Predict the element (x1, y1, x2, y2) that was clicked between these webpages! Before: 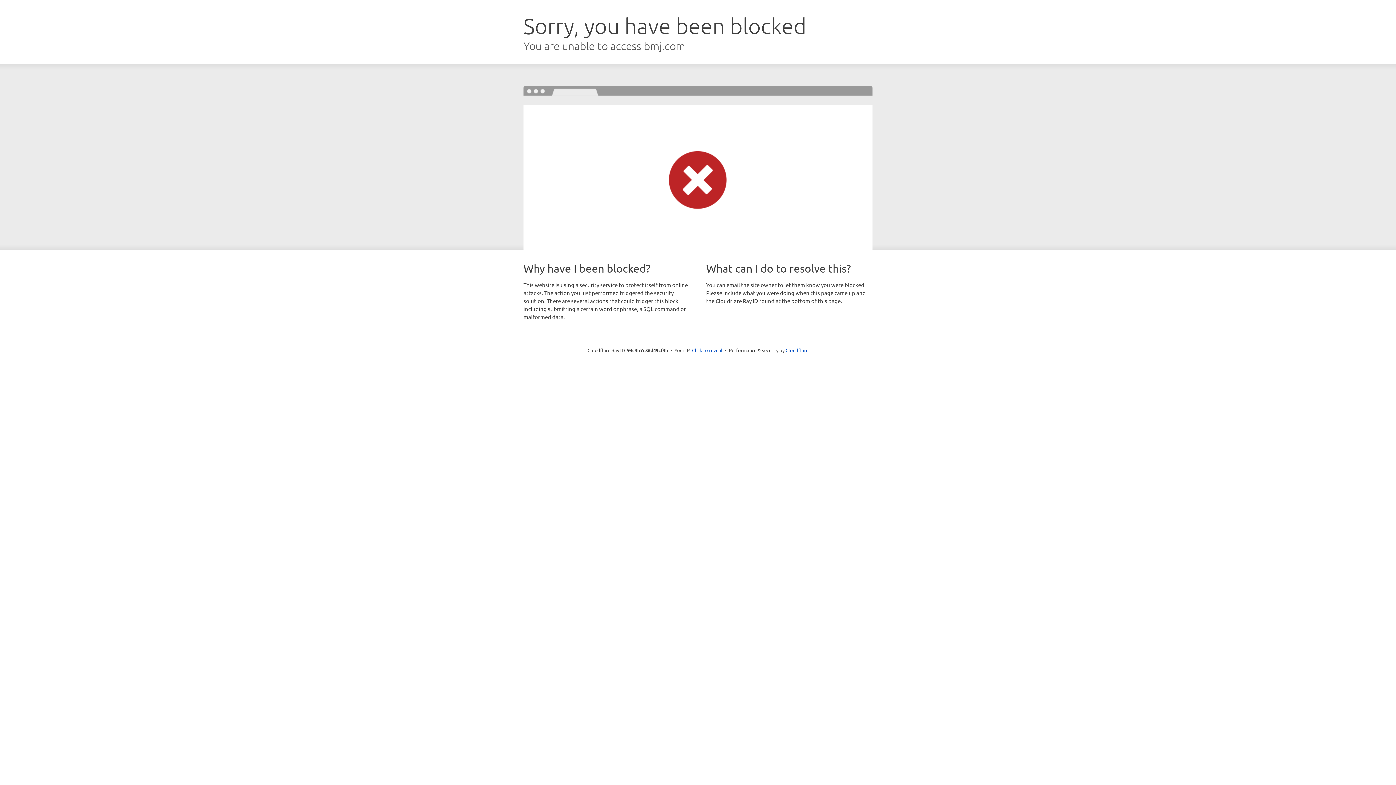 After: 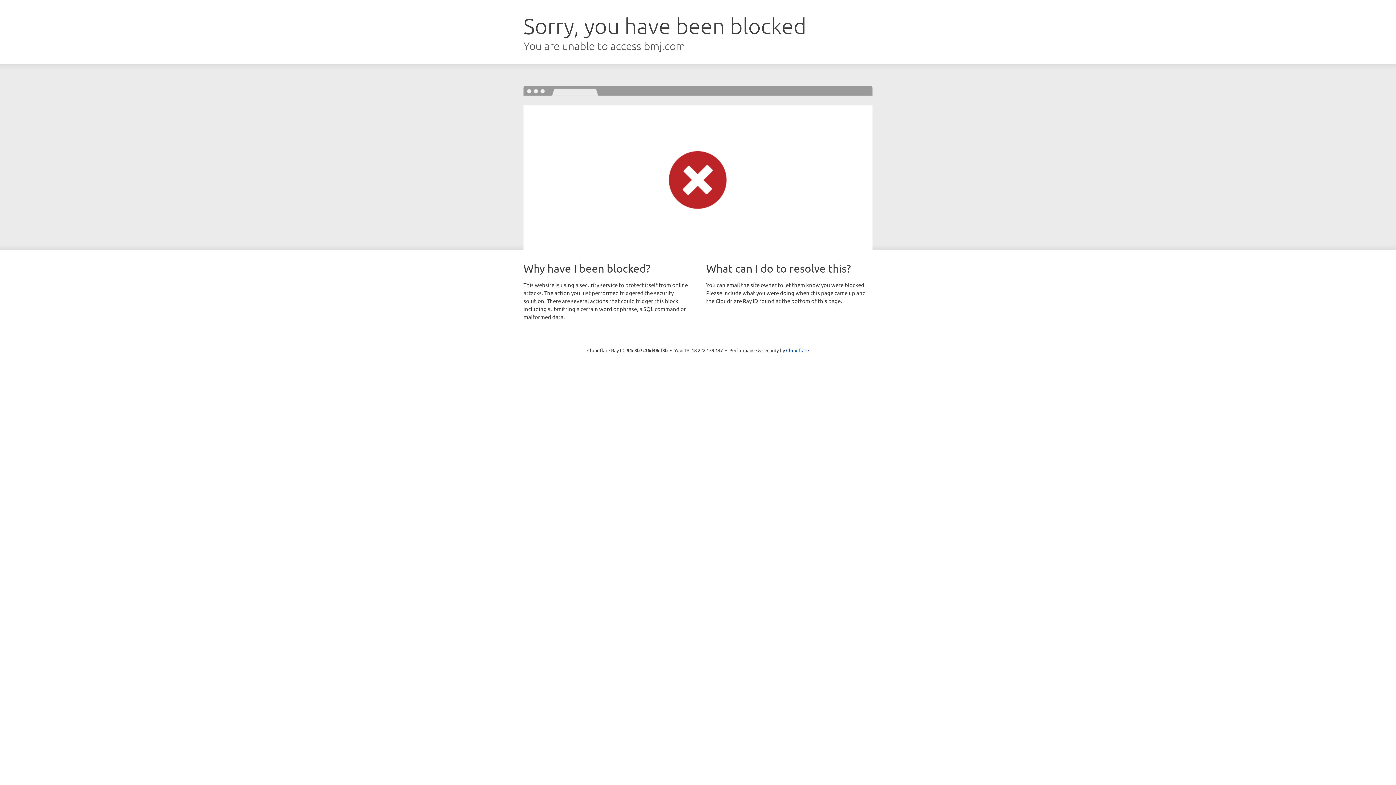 Action: bbox: (692, 346, 722, 353) label: Click to reveal